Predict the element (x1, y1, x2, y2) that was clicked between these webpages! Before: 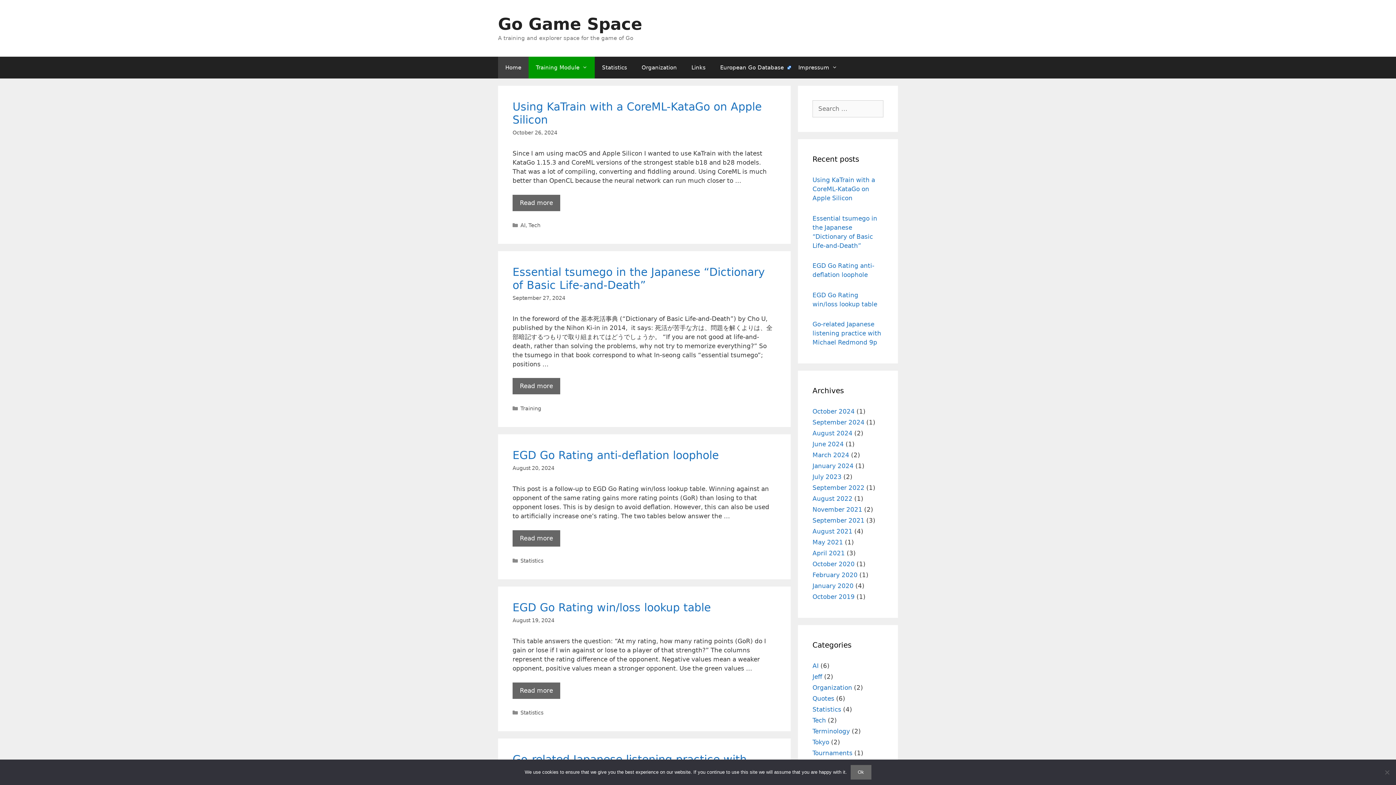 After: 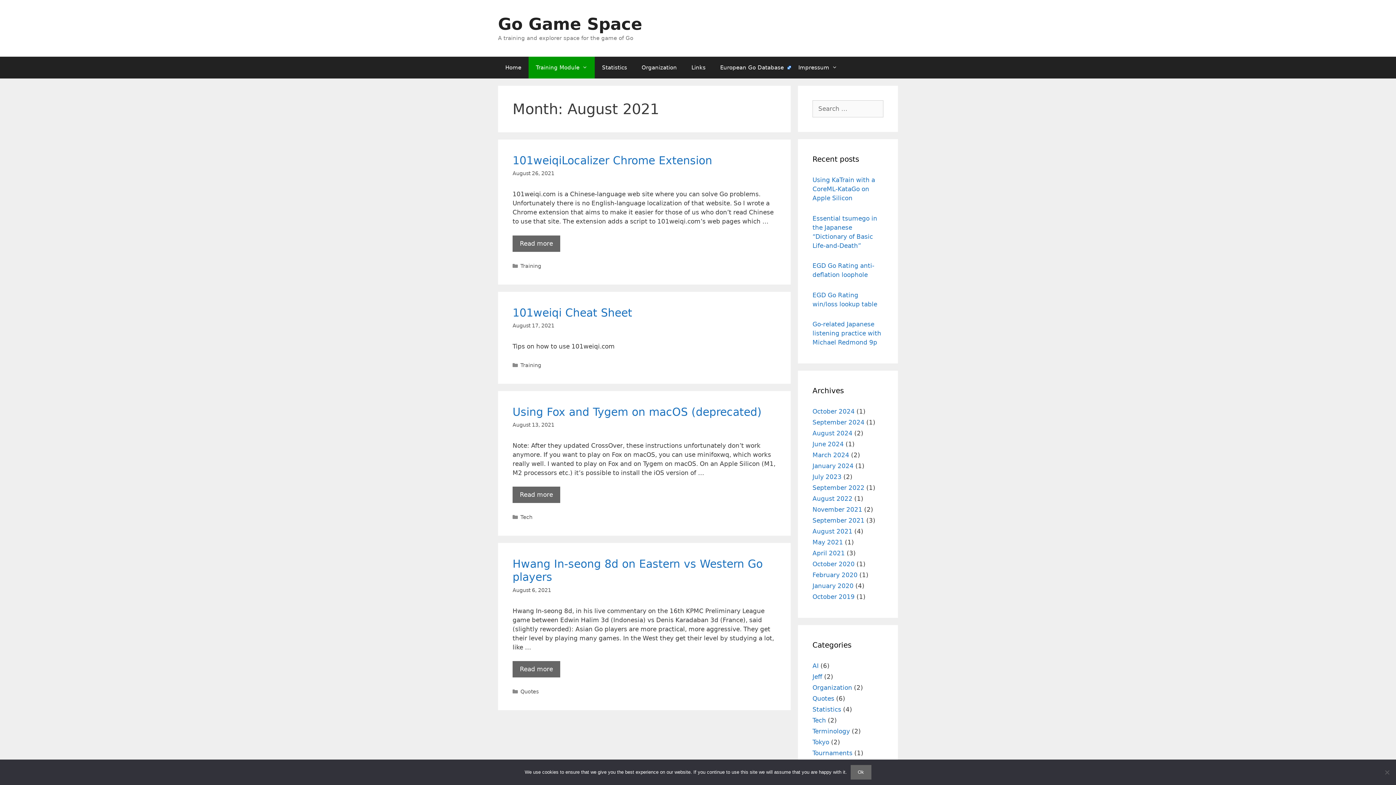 Action: bbox: (812, 528, 852, 535) label: August 2021